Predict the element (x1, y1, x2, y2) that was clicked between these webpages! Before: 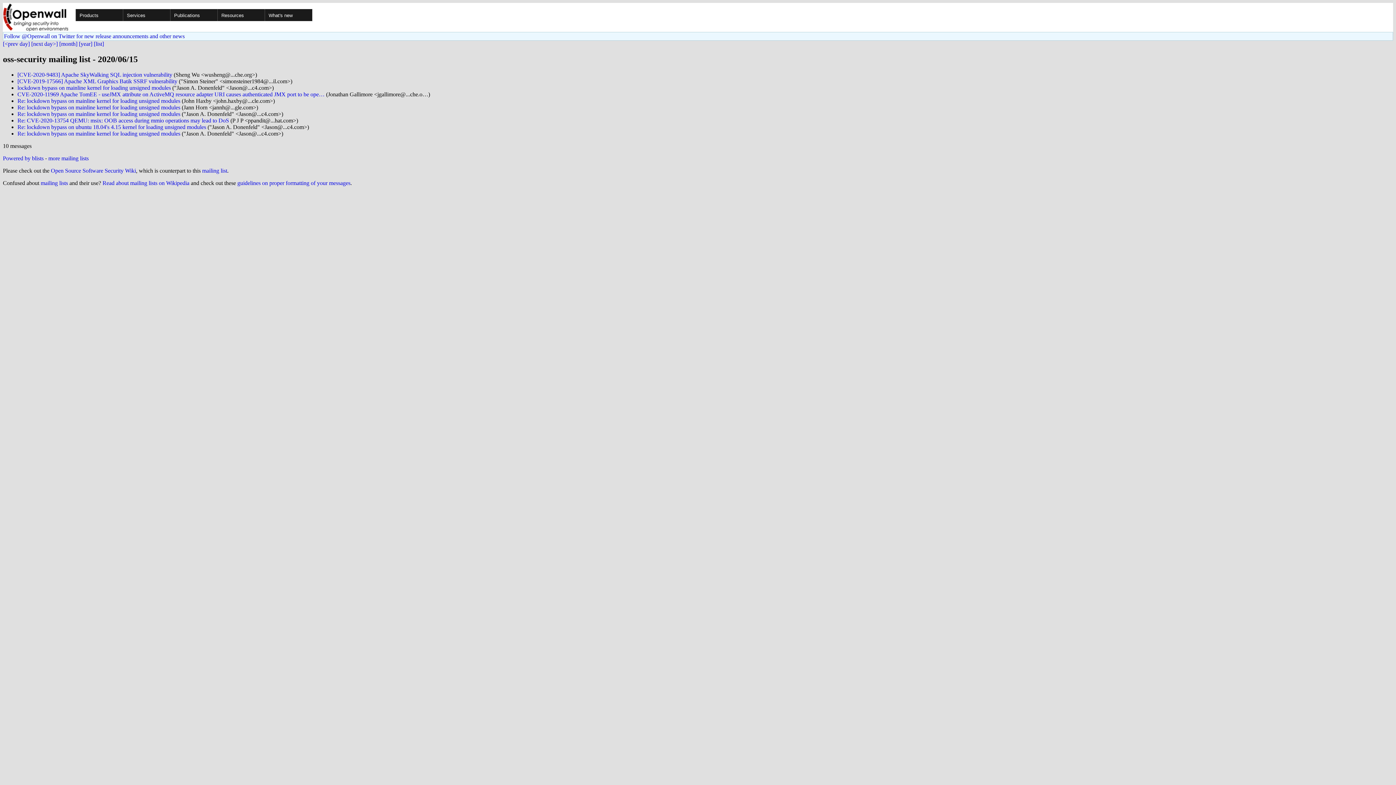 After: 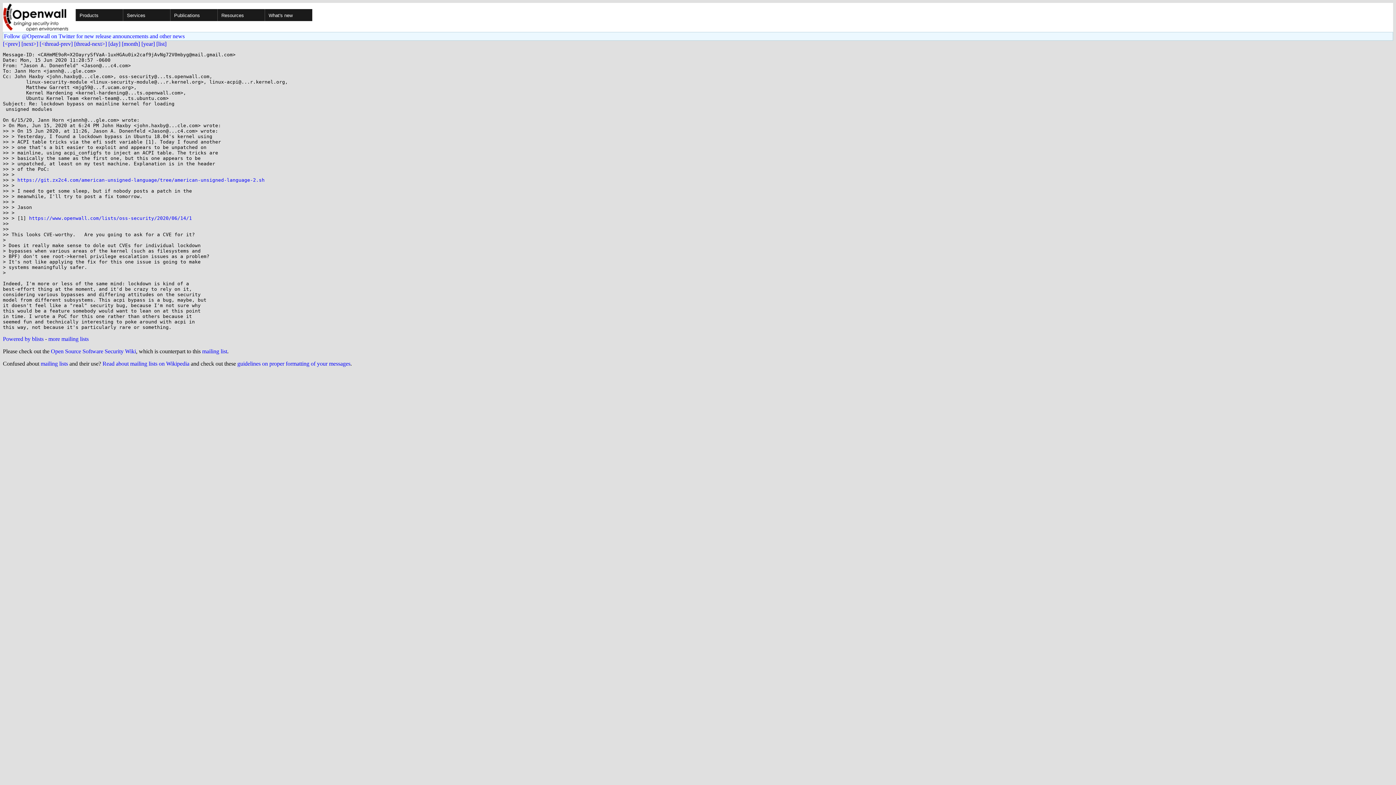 Action: label: Re: lockdown bypass on mainline kernel for loading unsigned modules bbox: (17, 110, 180, 117)